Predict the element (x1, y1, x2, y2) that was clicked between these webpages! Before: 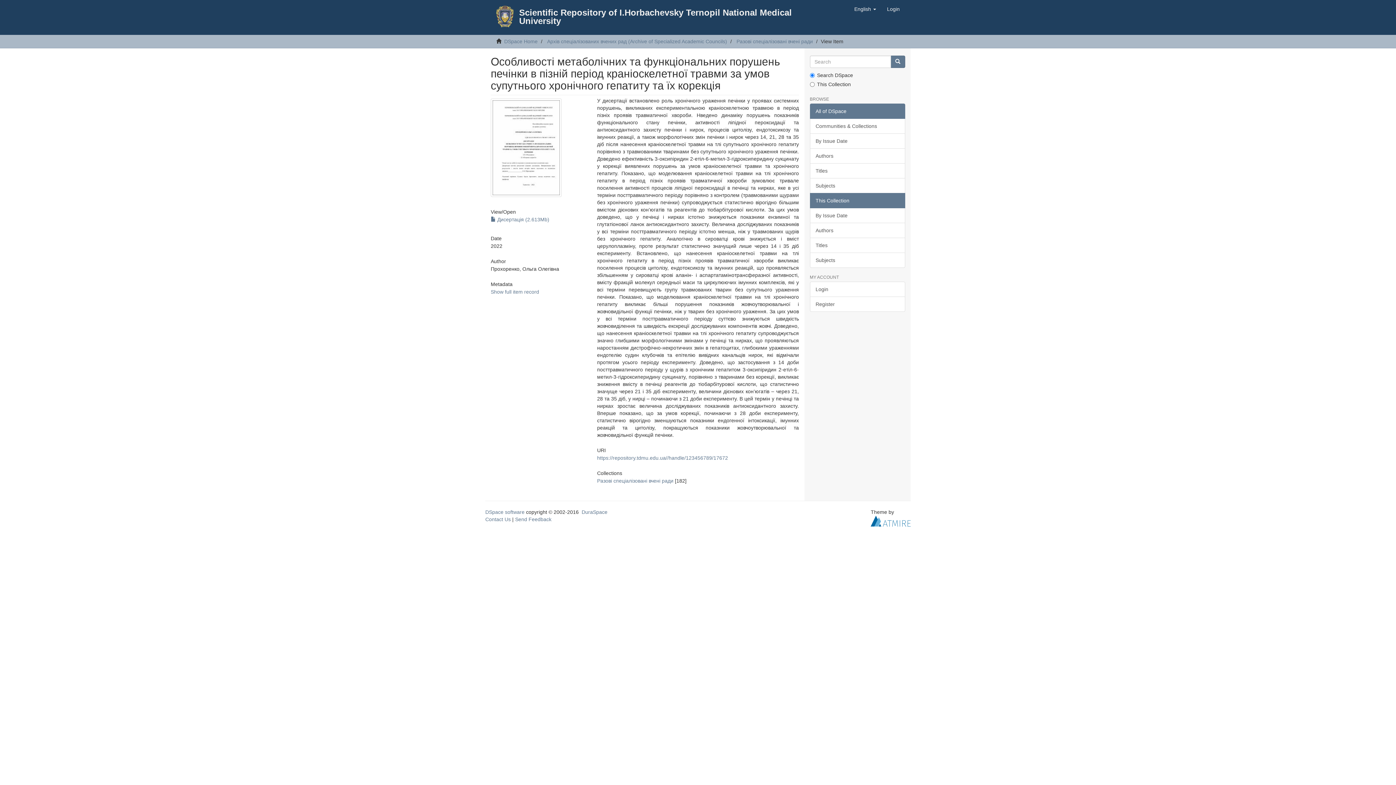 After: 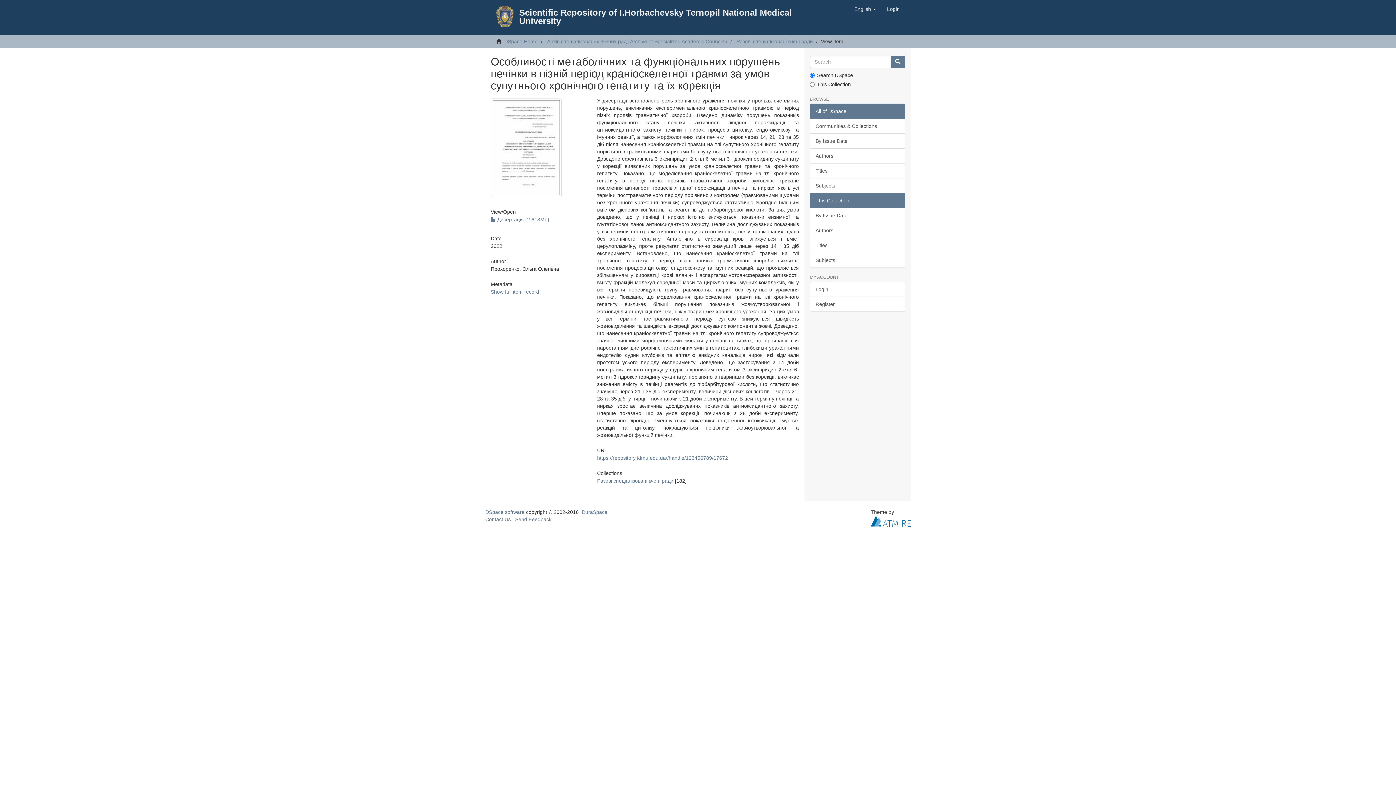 Action: label: https://repository.tdmu.edu.ua//handle/123456789/17672 bbox: (597, 455, 728, 461)